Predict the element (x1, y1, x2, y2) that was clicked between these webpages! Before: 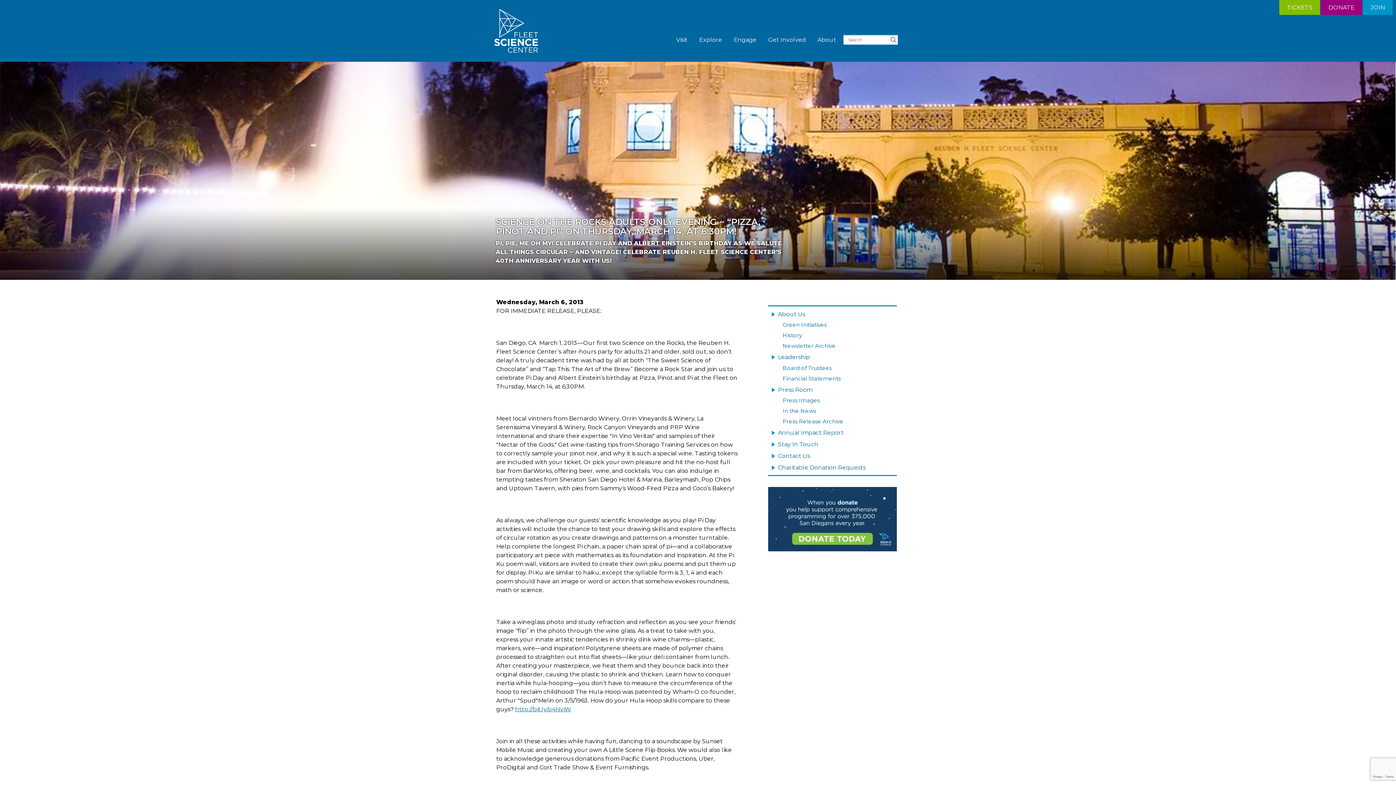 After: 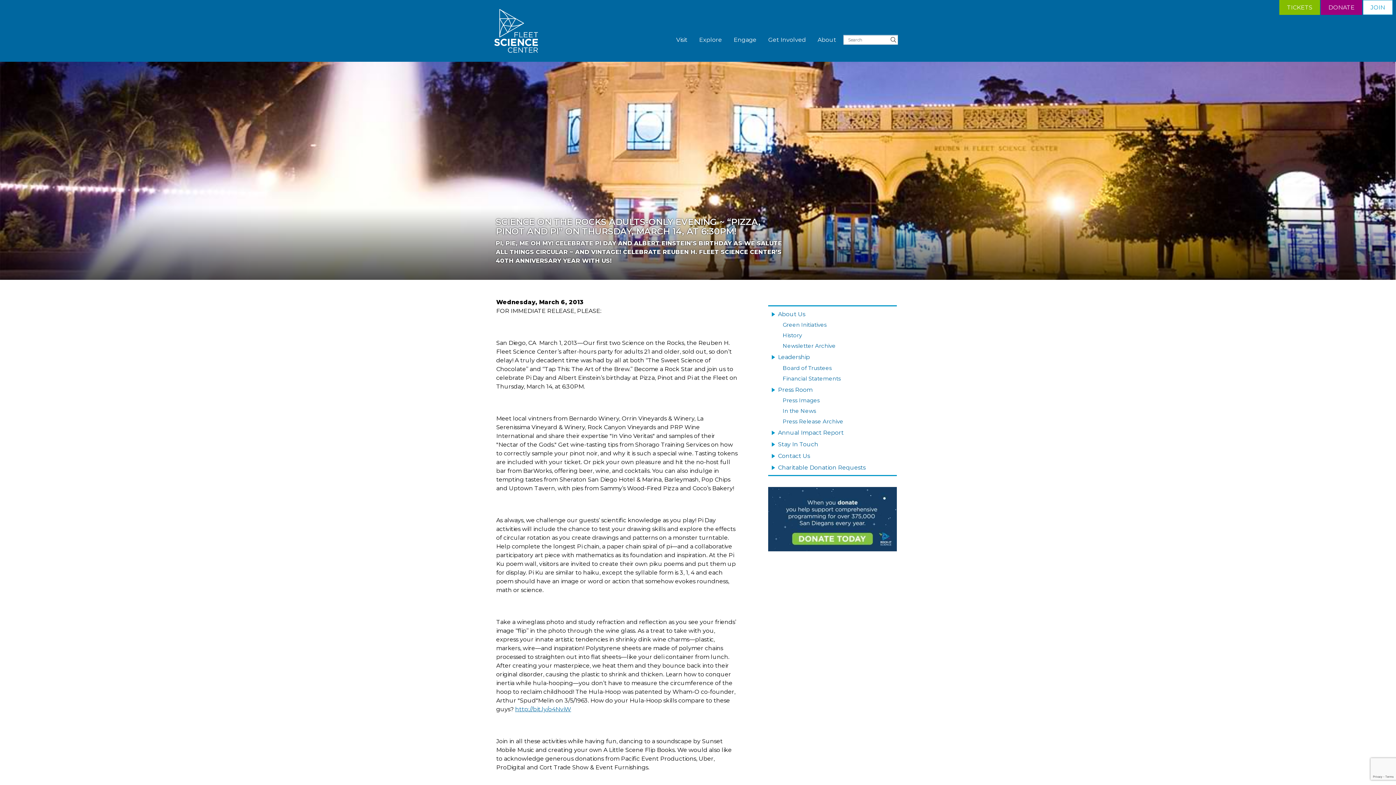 Action: label: JOIN bbox: (1363, 0, 1393, 14)